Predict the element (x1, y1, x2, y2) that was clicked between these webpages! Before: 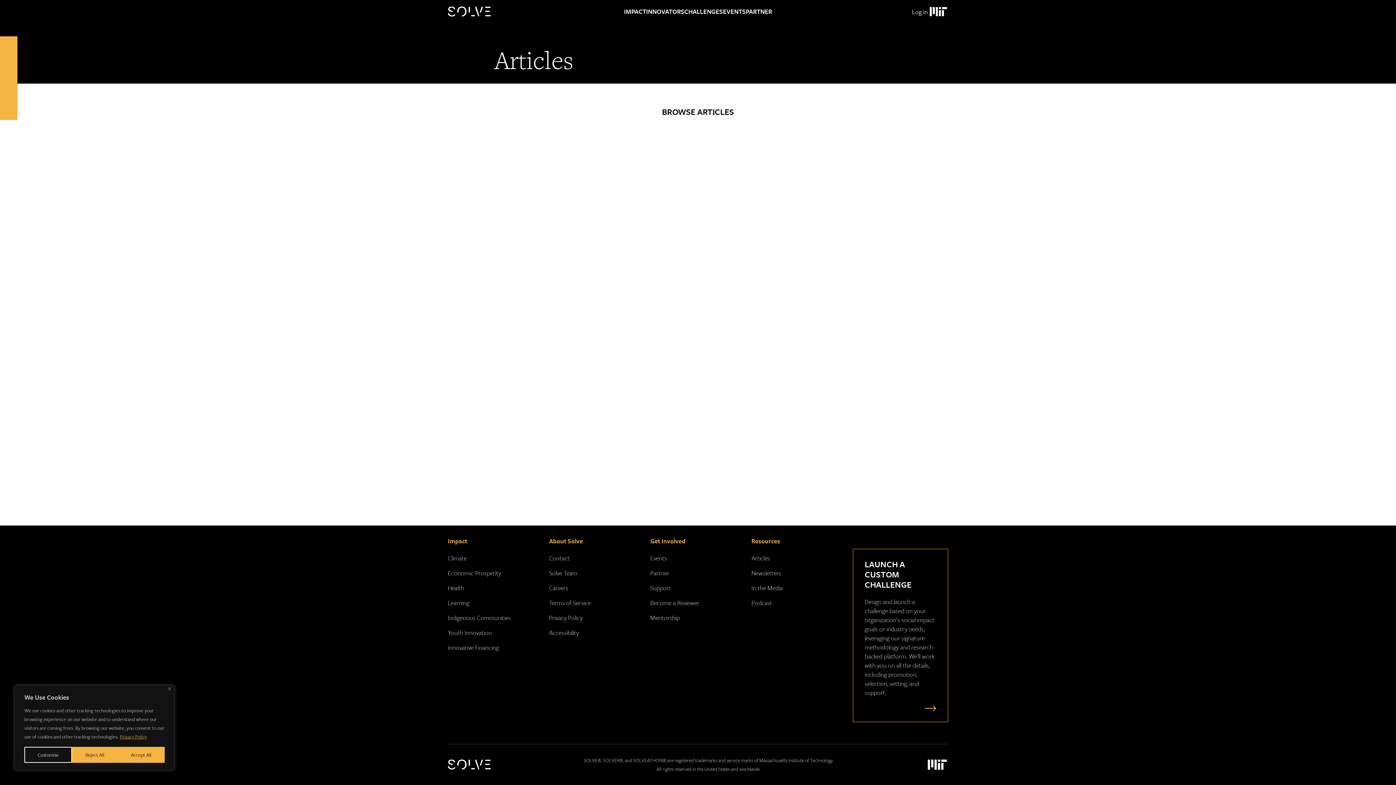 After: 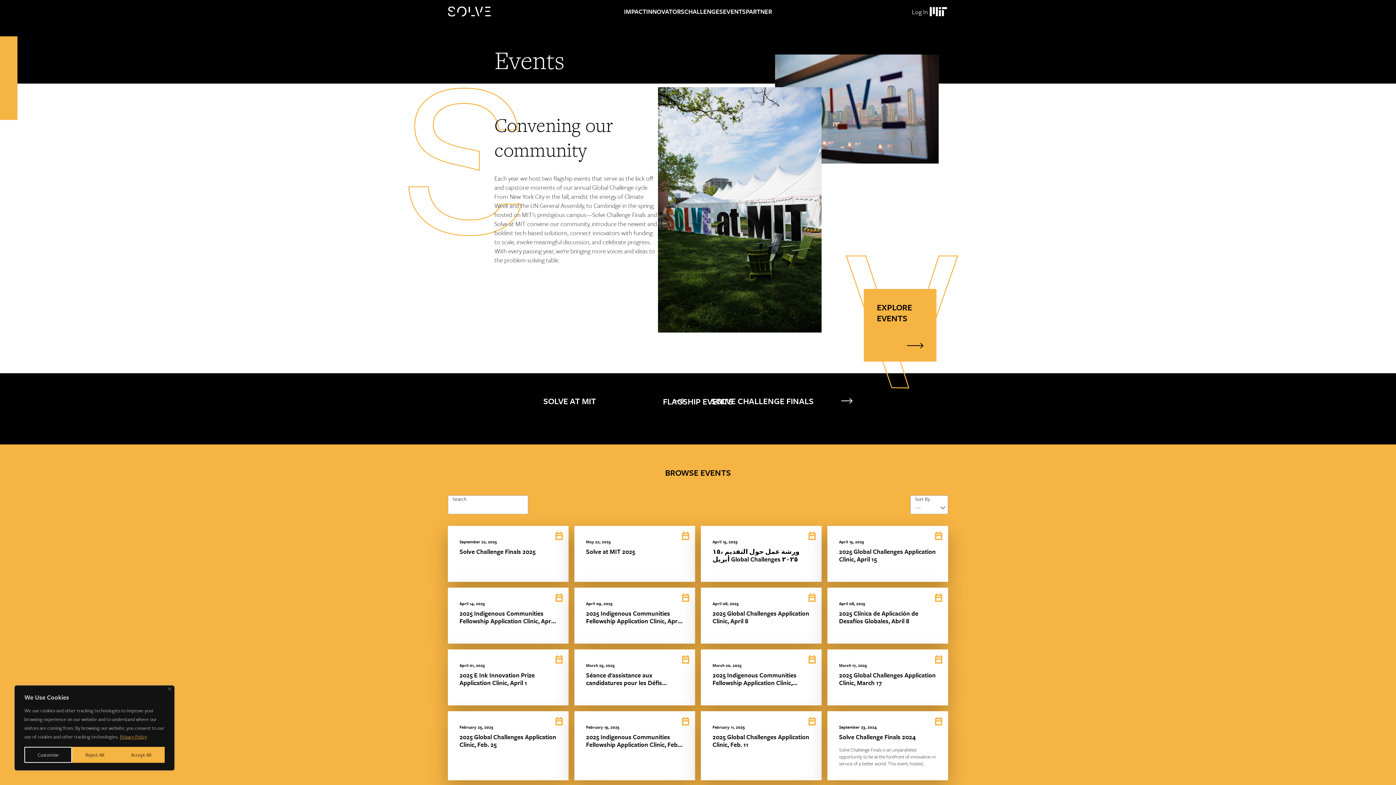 Action: bbox: (650, 553, 667, 562) label: Events